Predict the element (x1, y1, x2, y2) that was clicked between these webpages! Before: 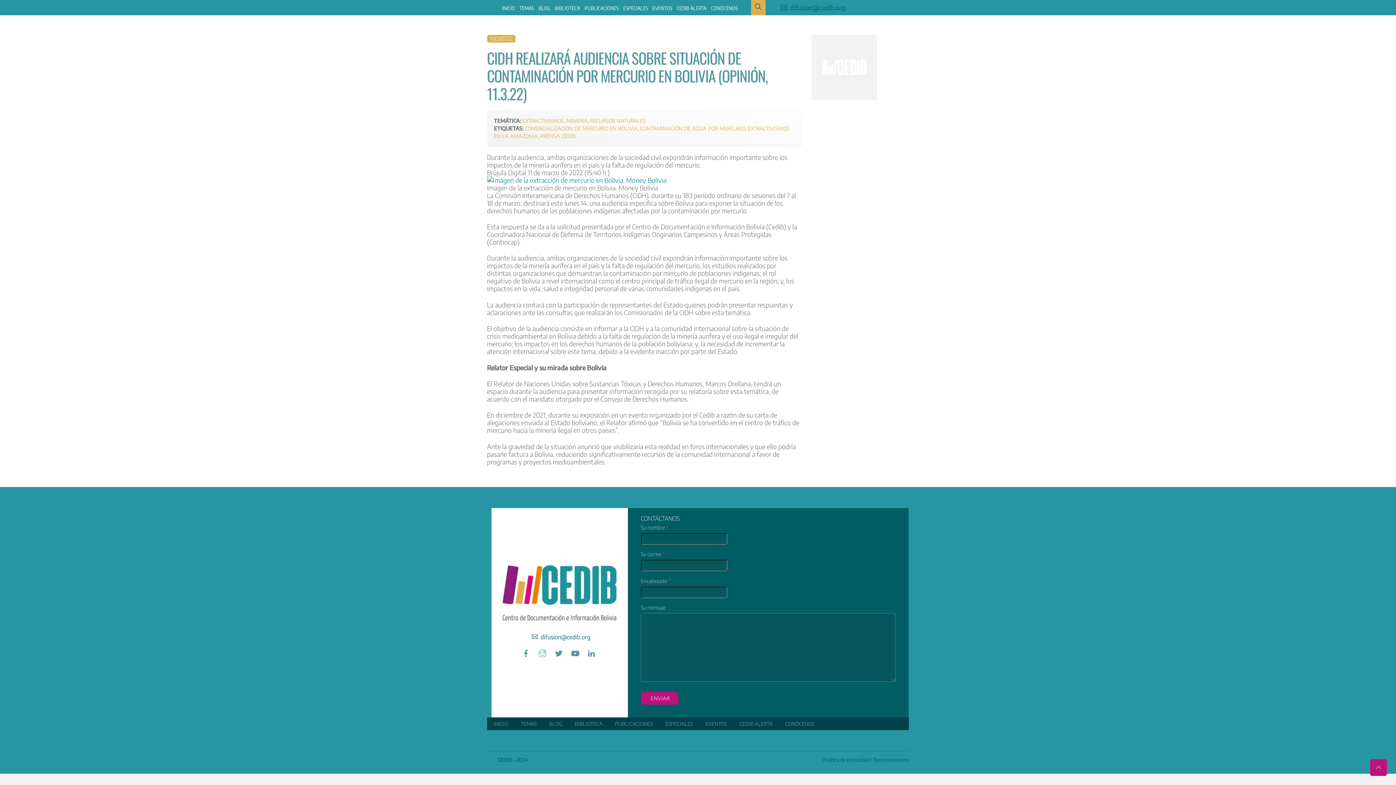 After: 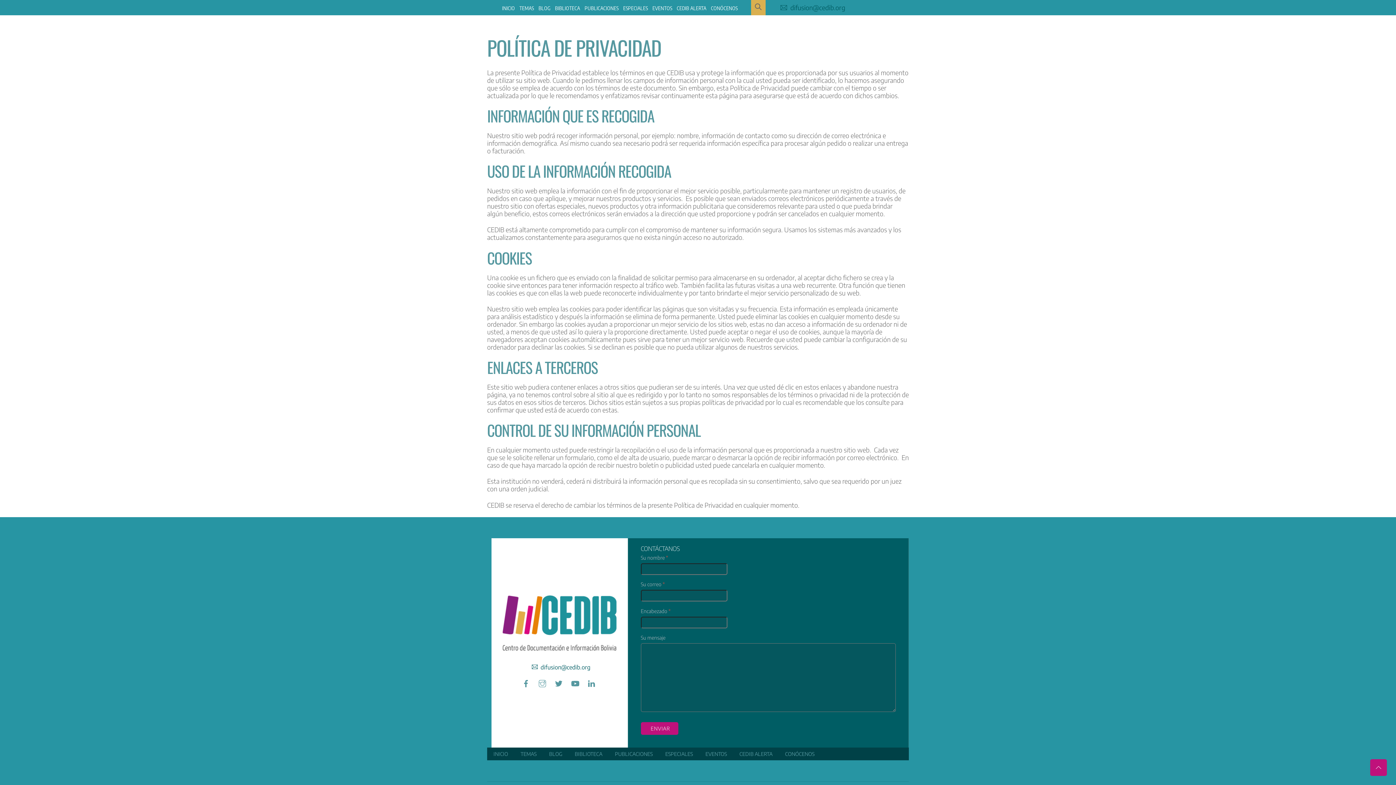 Action: bbox: (823, 757, 869, 763) label: Política de privacidad